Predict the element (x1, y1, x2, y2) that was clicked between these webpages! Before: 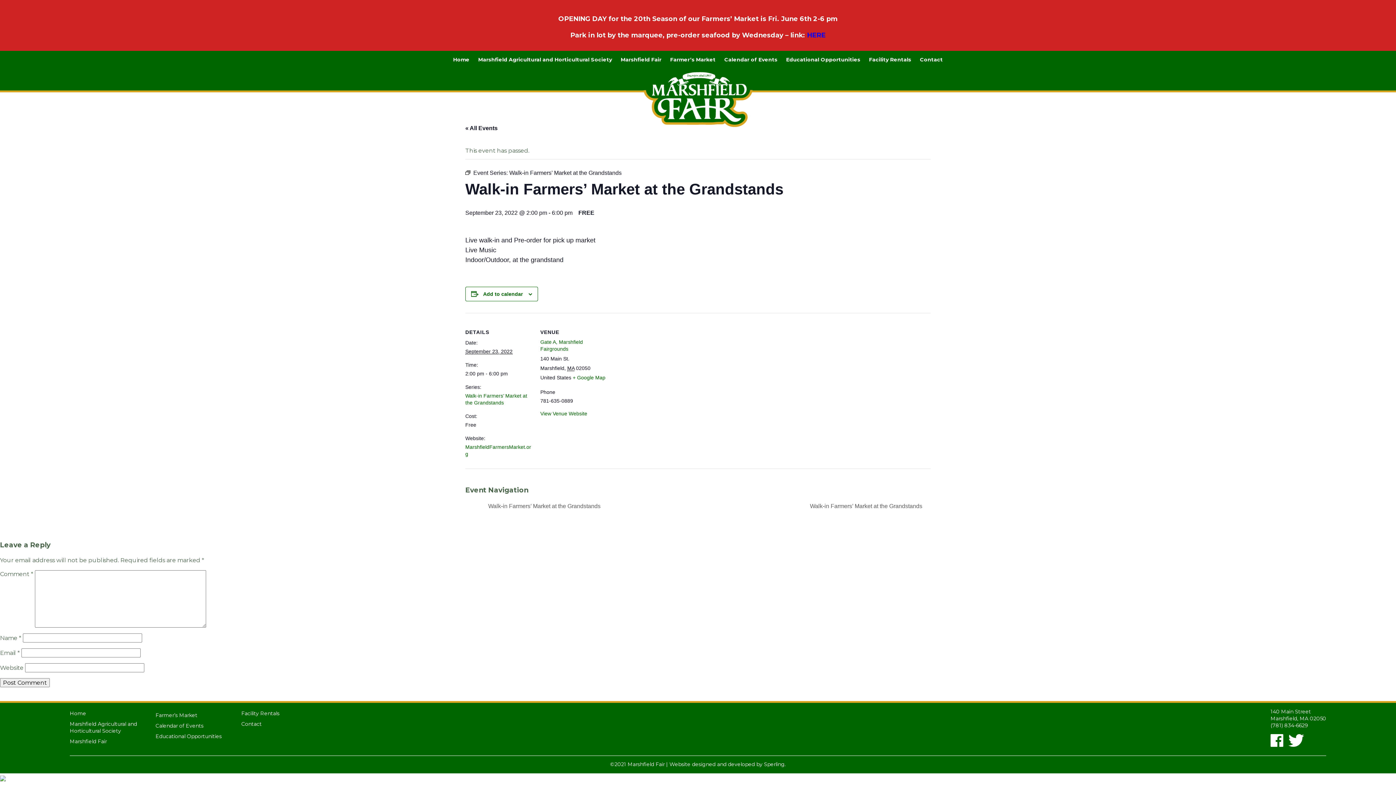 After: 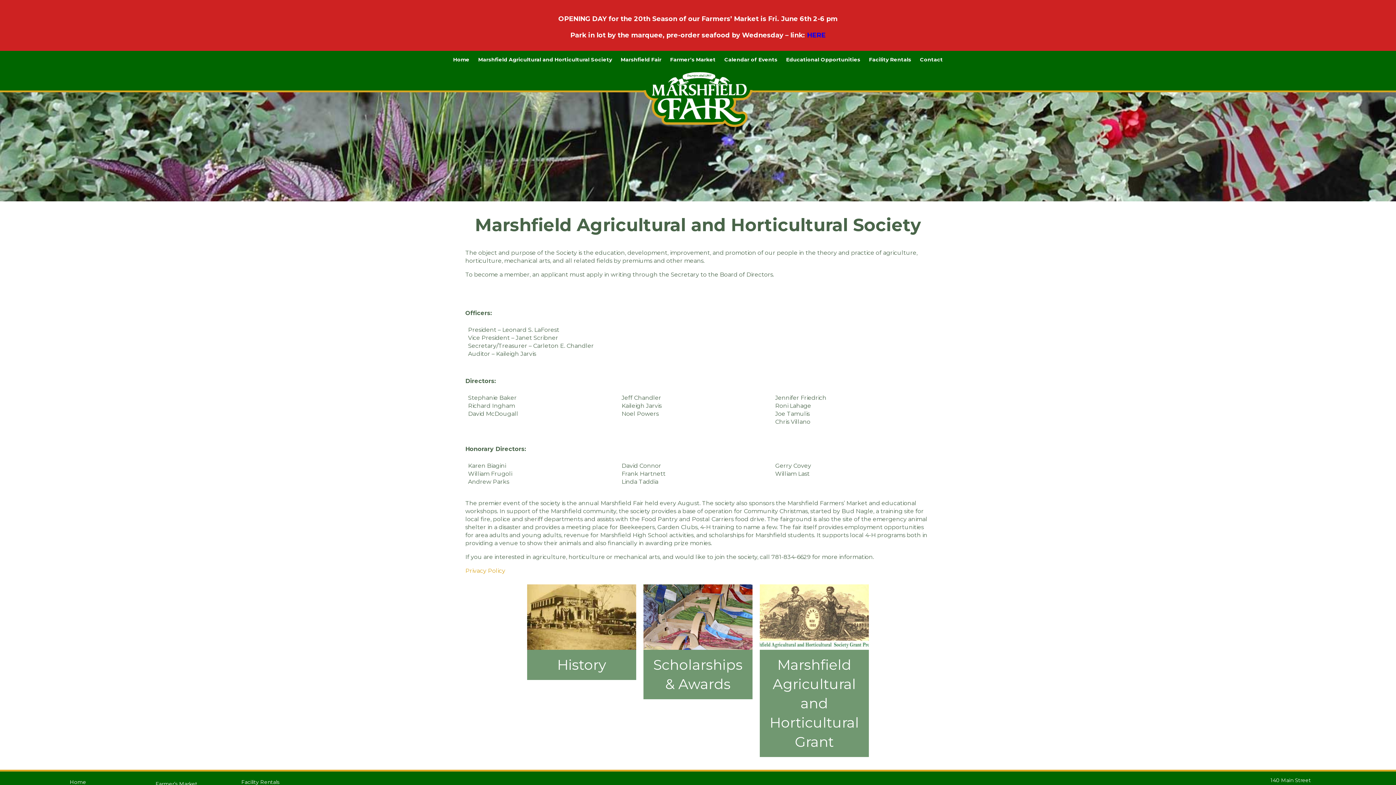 Action: bbox: (69, 721, 137, 734) label: Marshfield Agricultural and Horticultural Society